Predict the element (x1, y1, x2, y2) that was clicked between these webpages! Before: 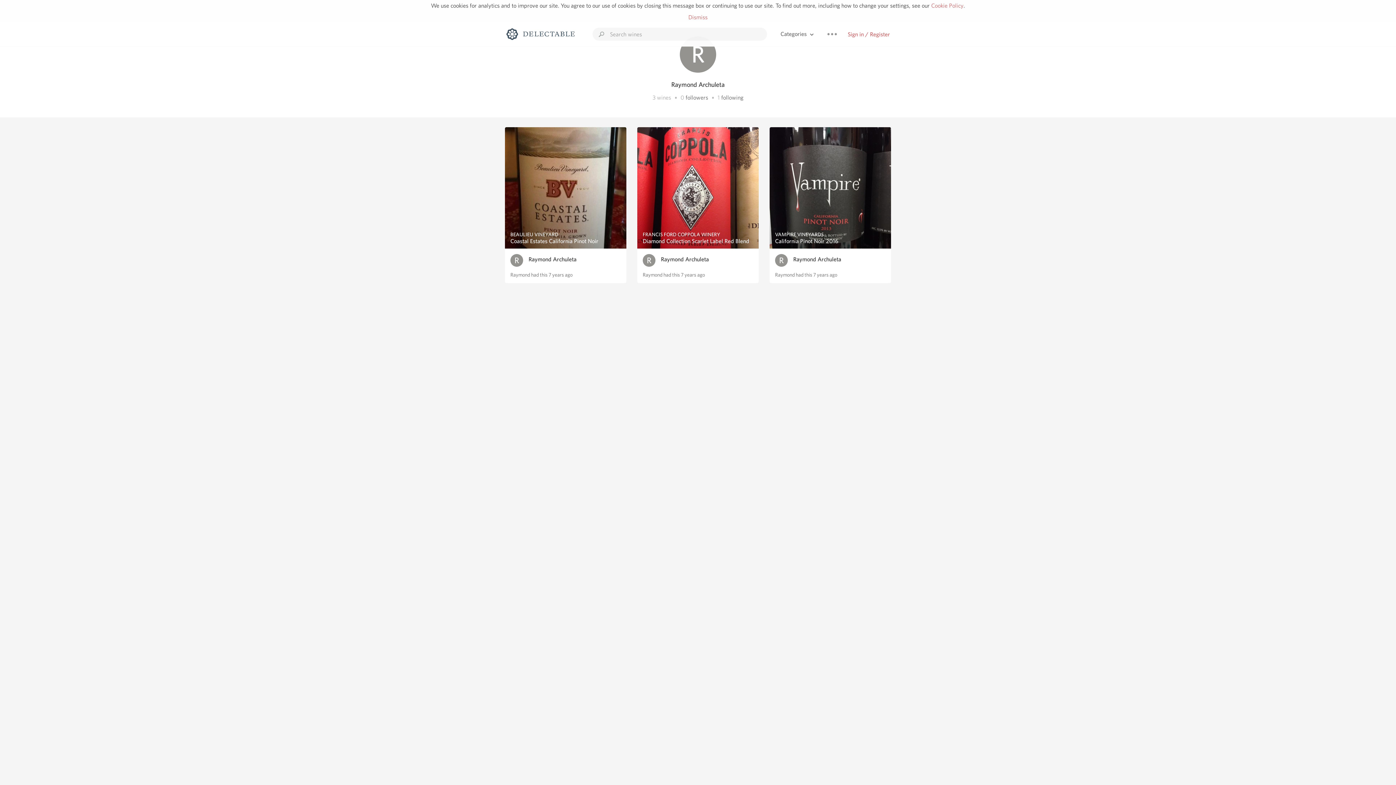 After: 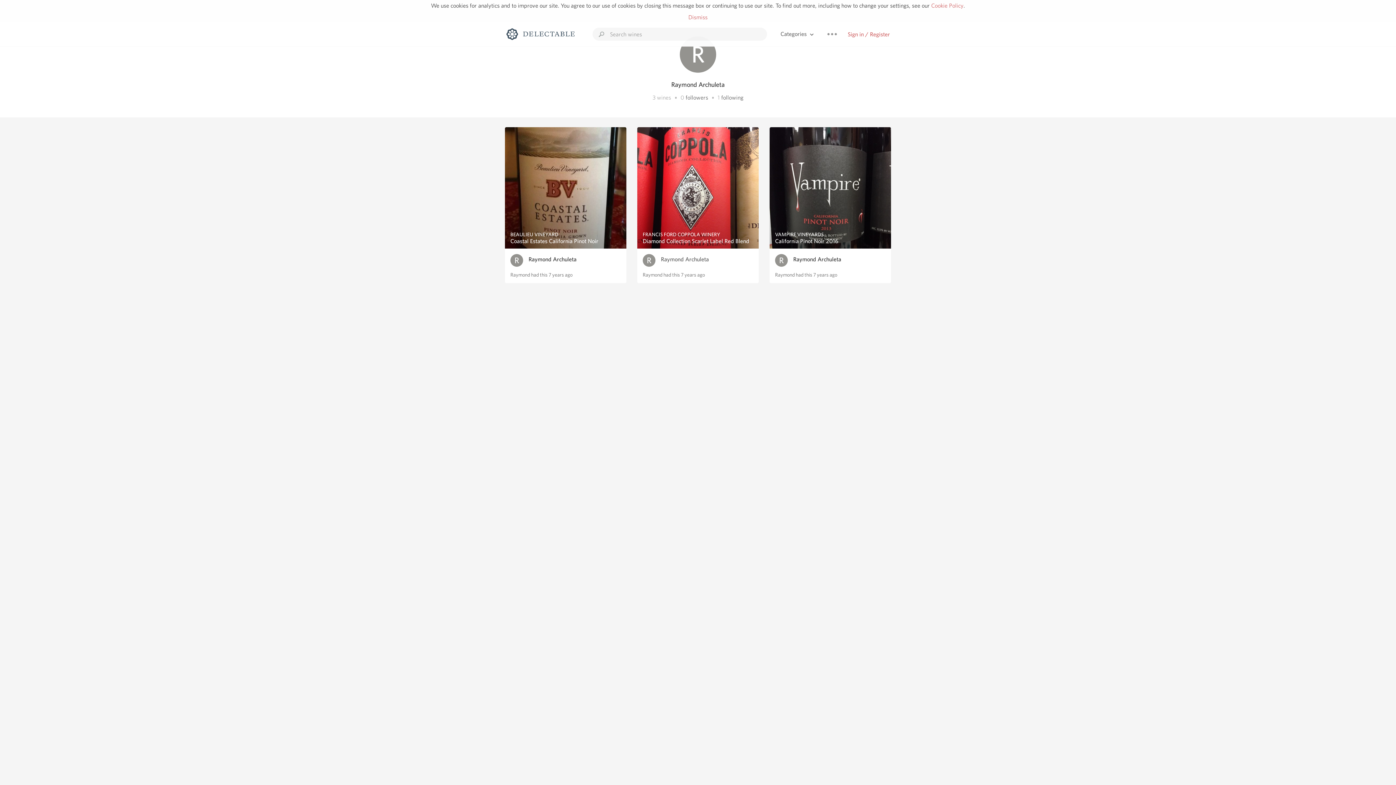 Action: label: Raymond Archuleta bbox: (661, 255, 709, 263)